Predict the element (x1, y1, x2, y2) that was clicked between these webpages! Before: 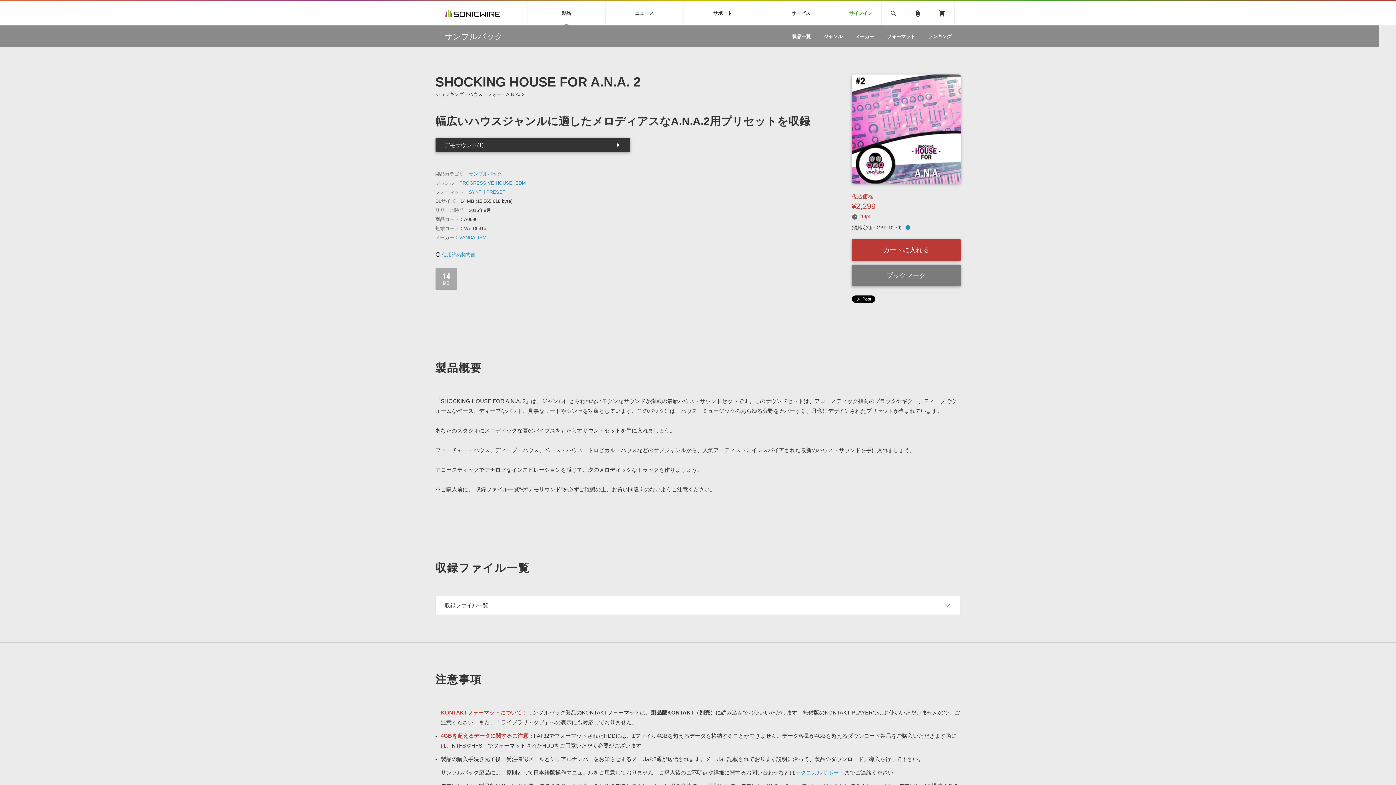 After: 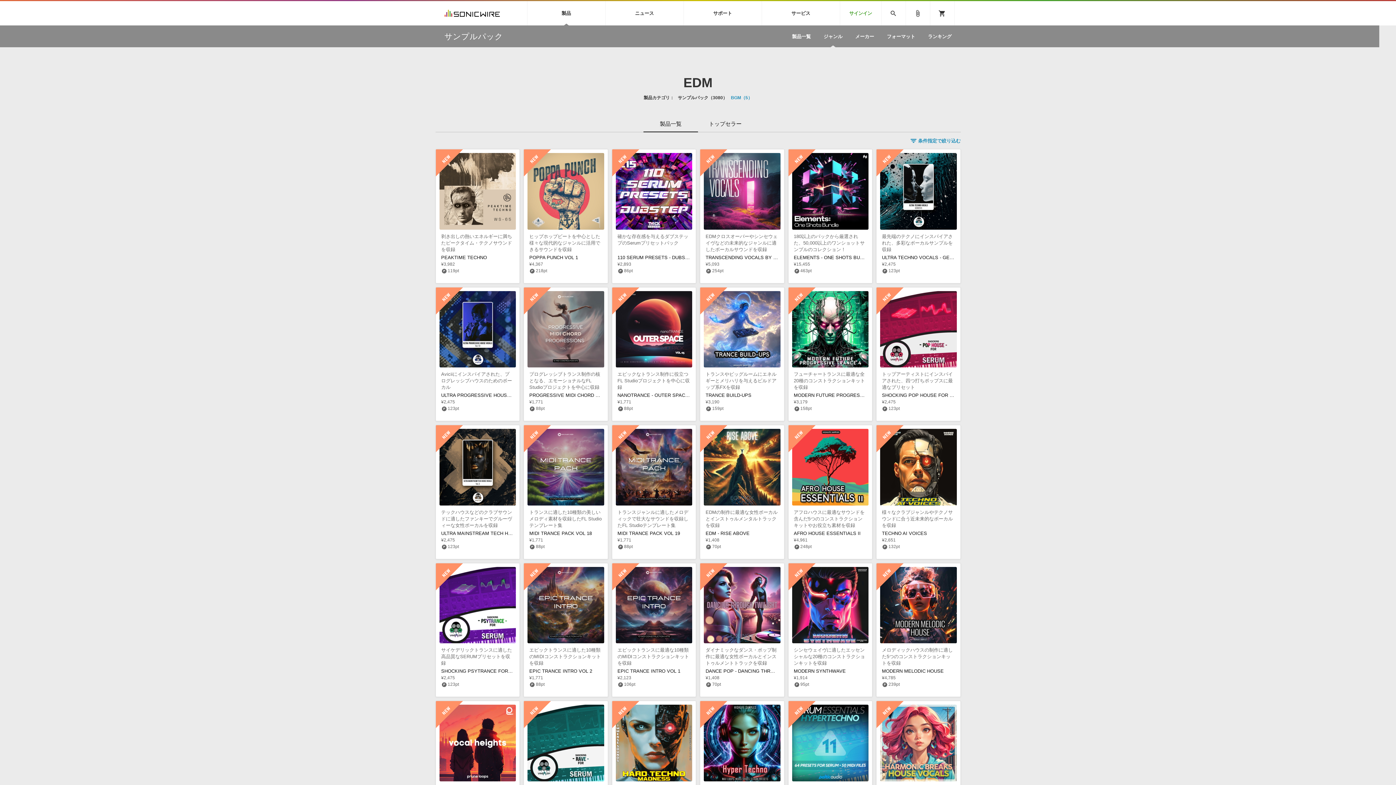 Action: bbox: (515, 180, 526, 185) label: EDM